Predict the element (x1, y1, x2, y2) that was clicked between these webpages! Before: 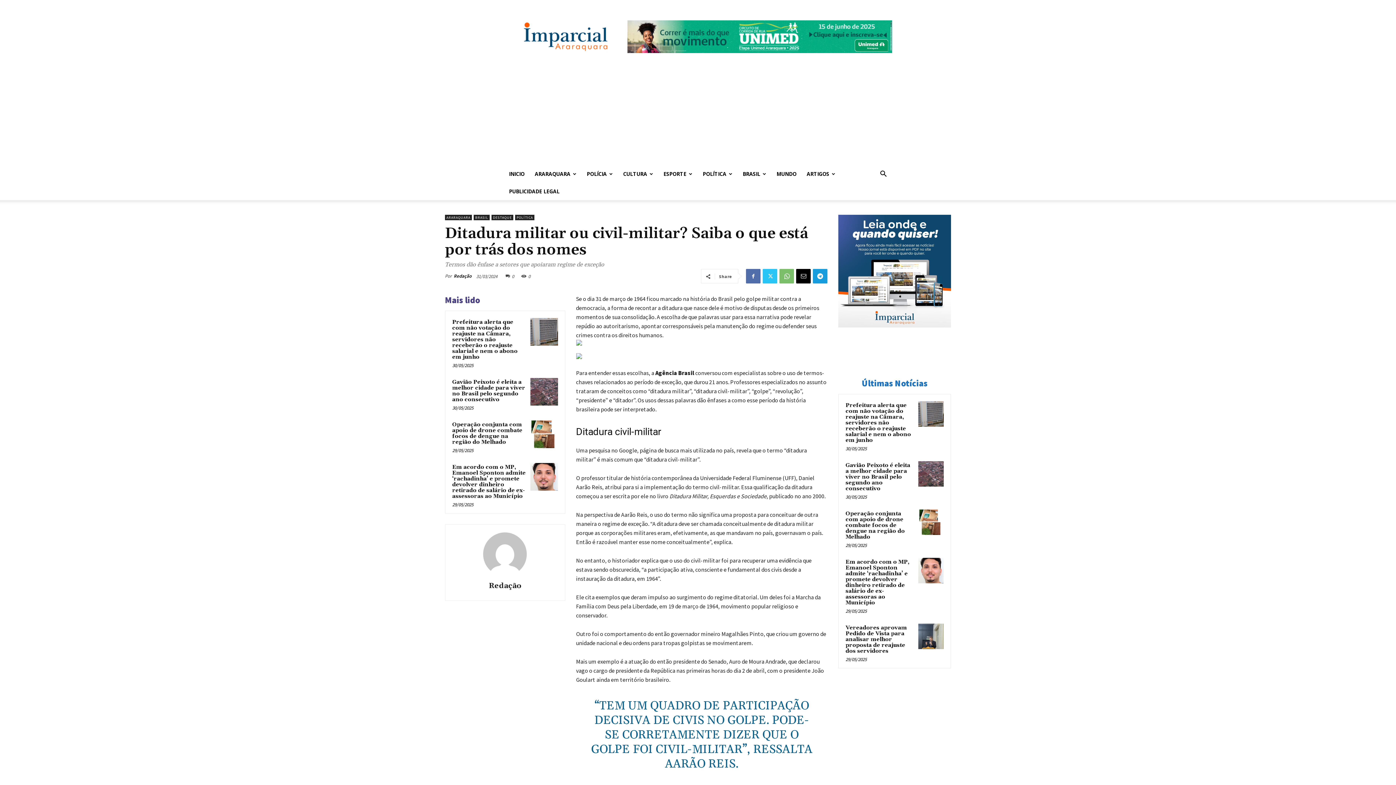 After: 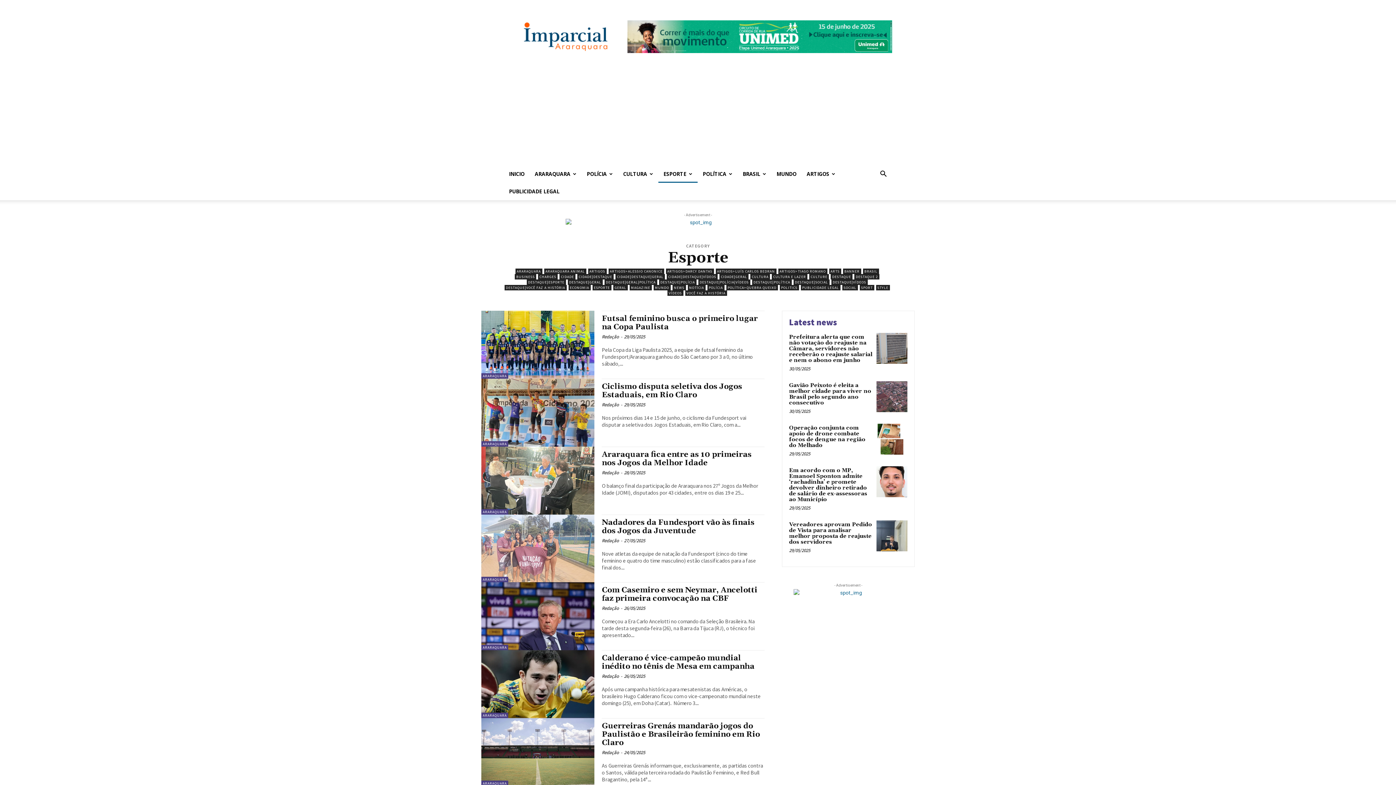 Action: bbox: (658, 165, 697, 182) label: ESPORTE